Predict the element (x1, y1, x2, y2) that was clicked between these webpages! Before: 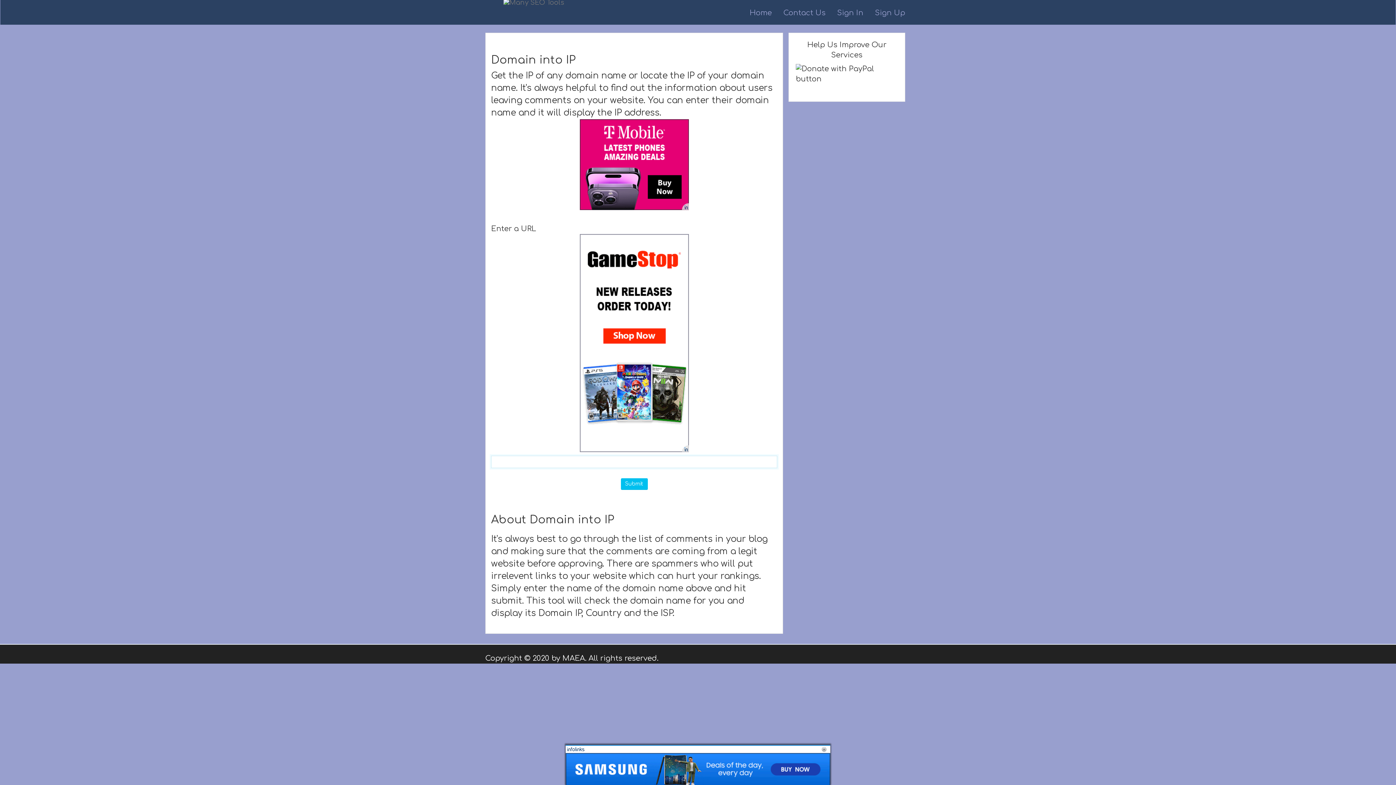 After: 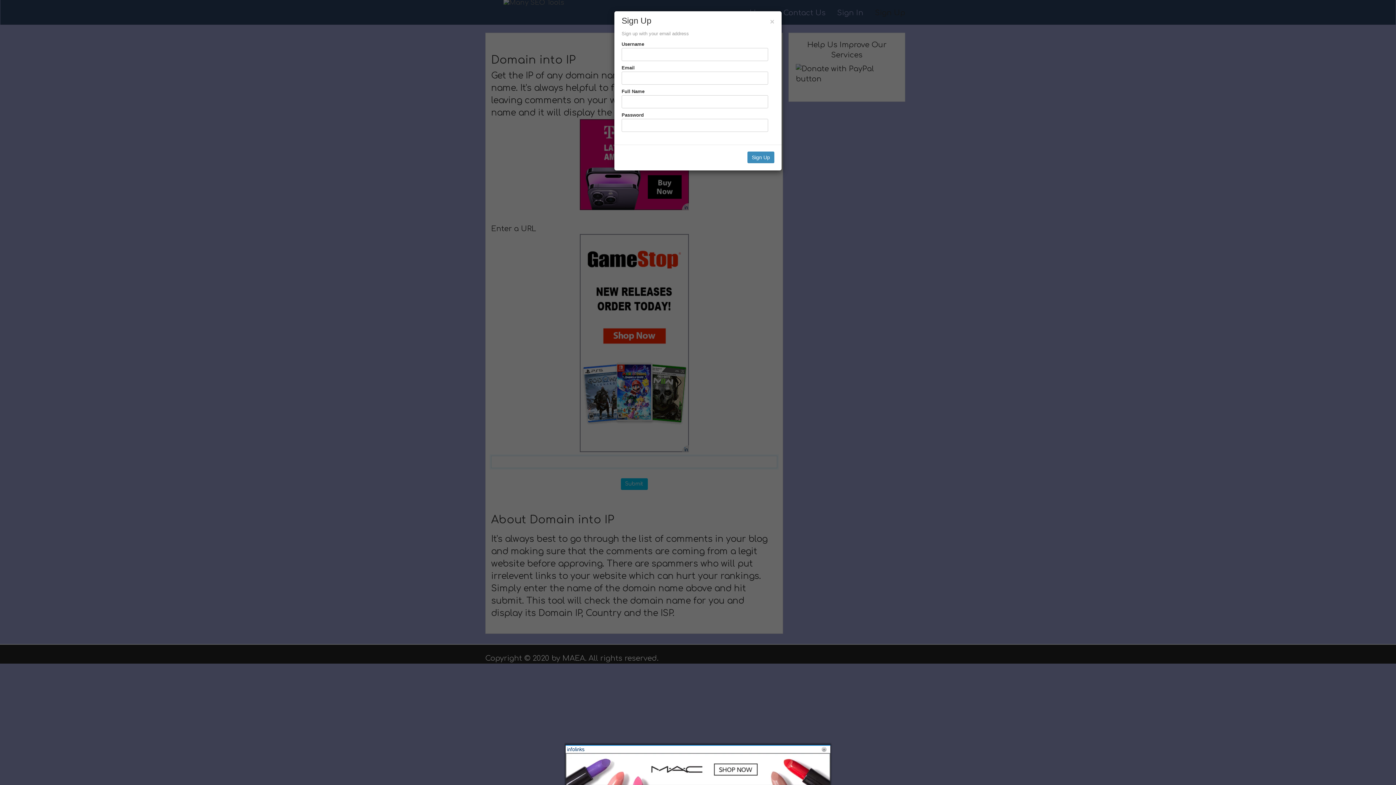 Action: bbox: (869, 0, 910, 24) label: Sign Up